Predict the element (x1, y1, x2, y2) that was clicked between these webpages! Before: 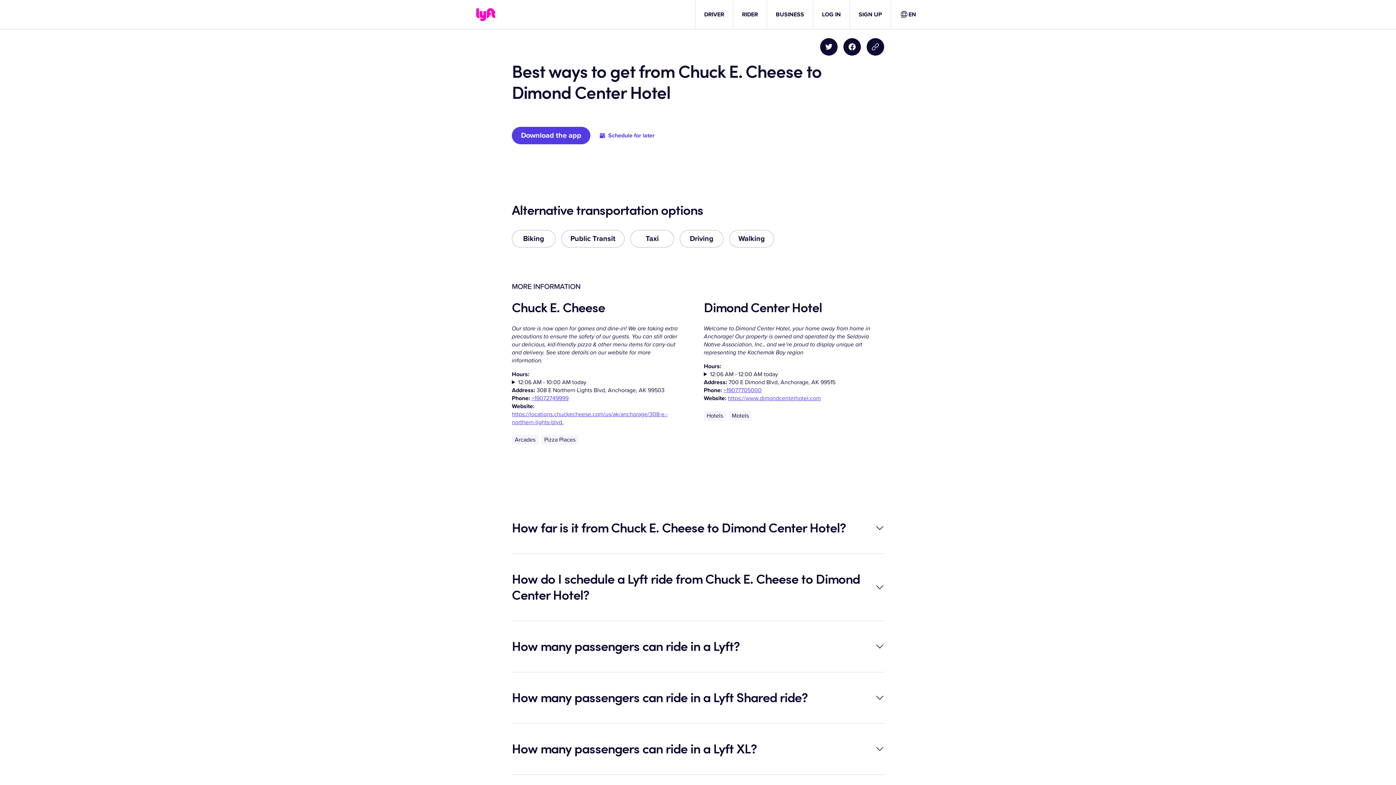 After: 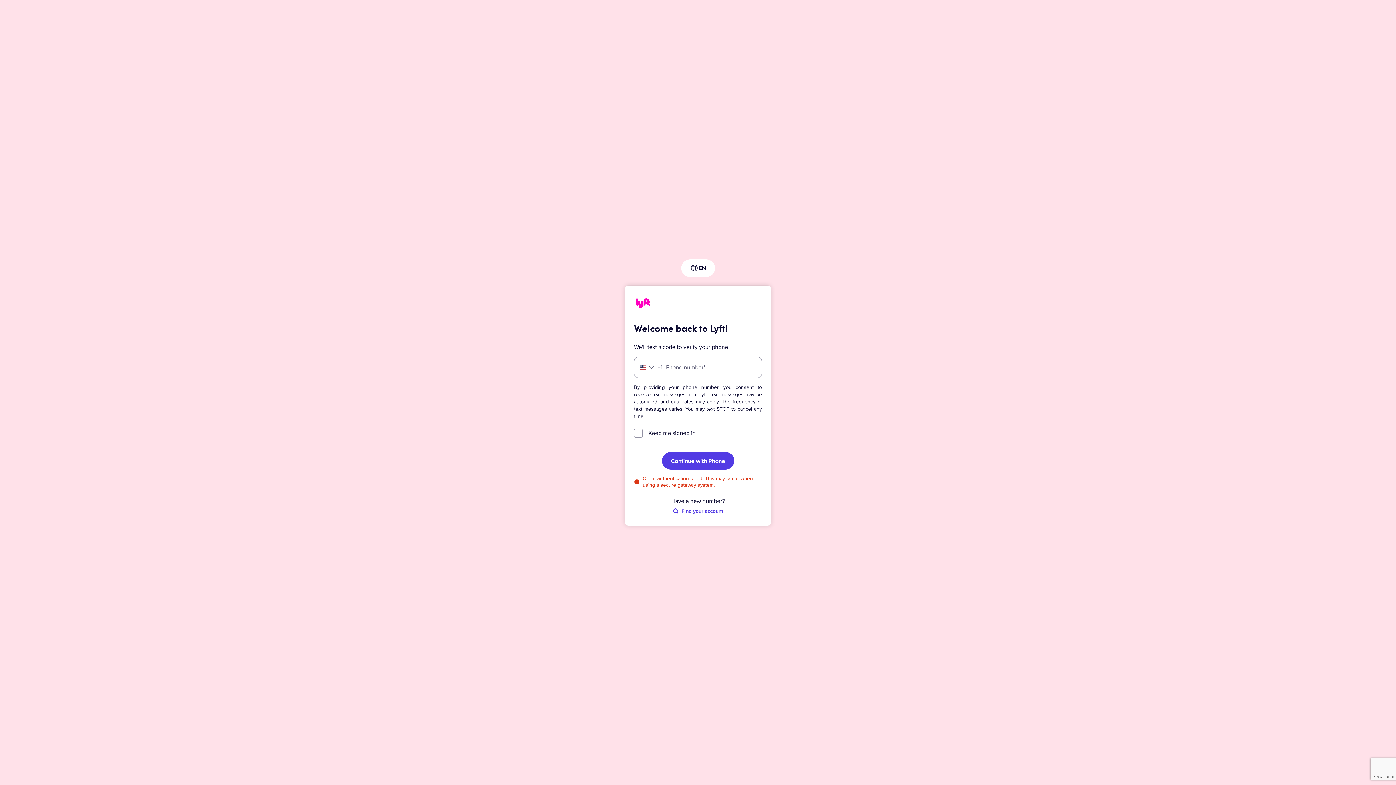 Action: label: LOG IN bbox: (822, 10, 841, 18)